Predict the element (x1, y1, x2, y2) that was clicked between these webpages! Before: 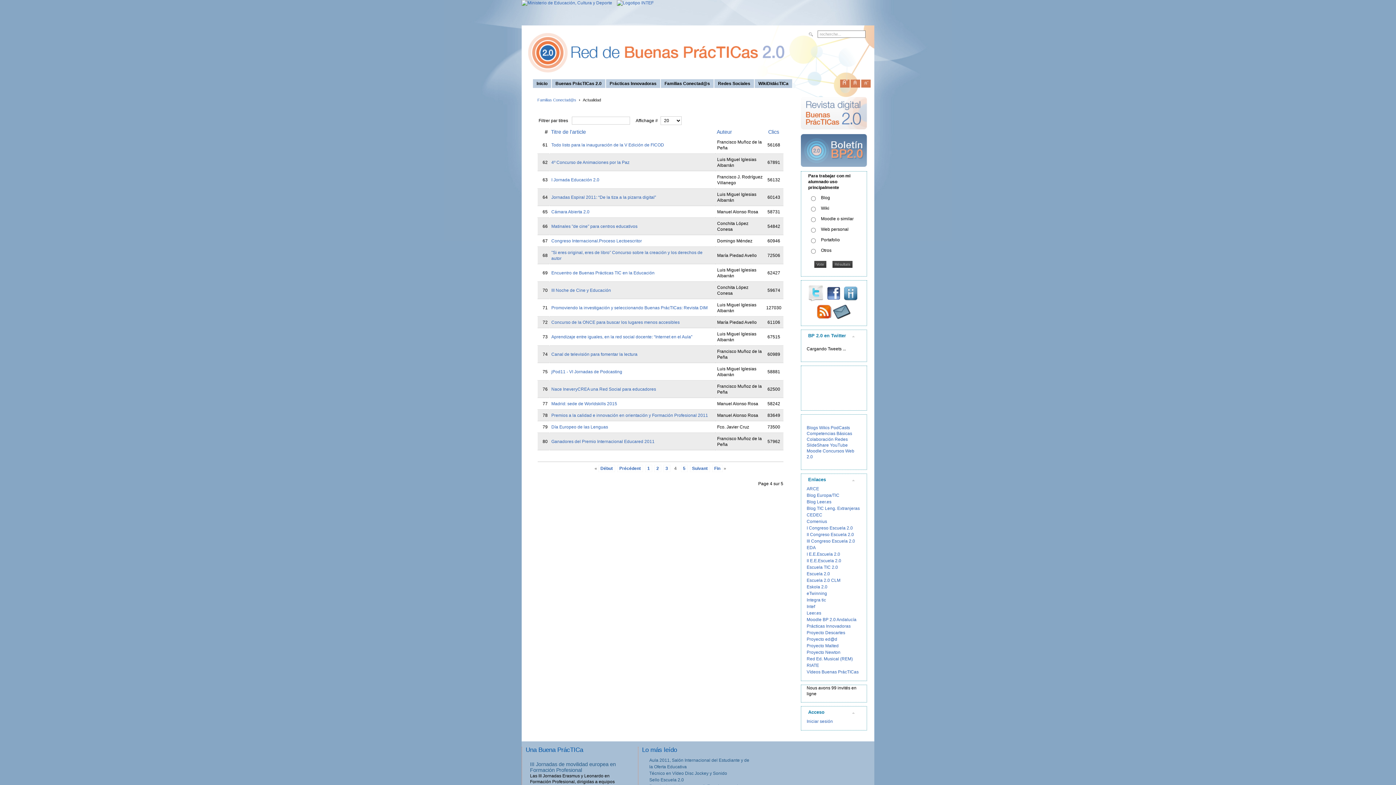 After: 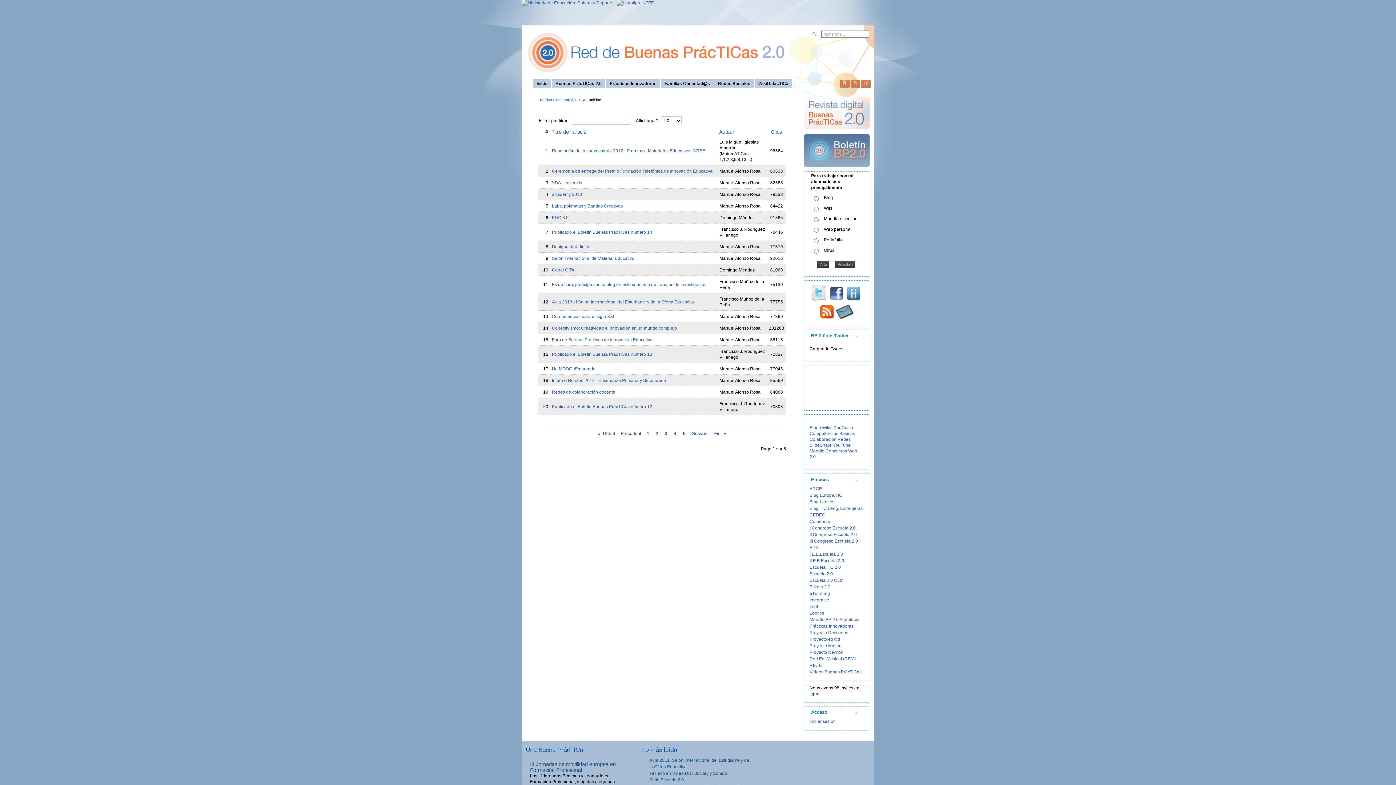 Action: bbox: (714, 79, 754, 88) label: Redes Sociales